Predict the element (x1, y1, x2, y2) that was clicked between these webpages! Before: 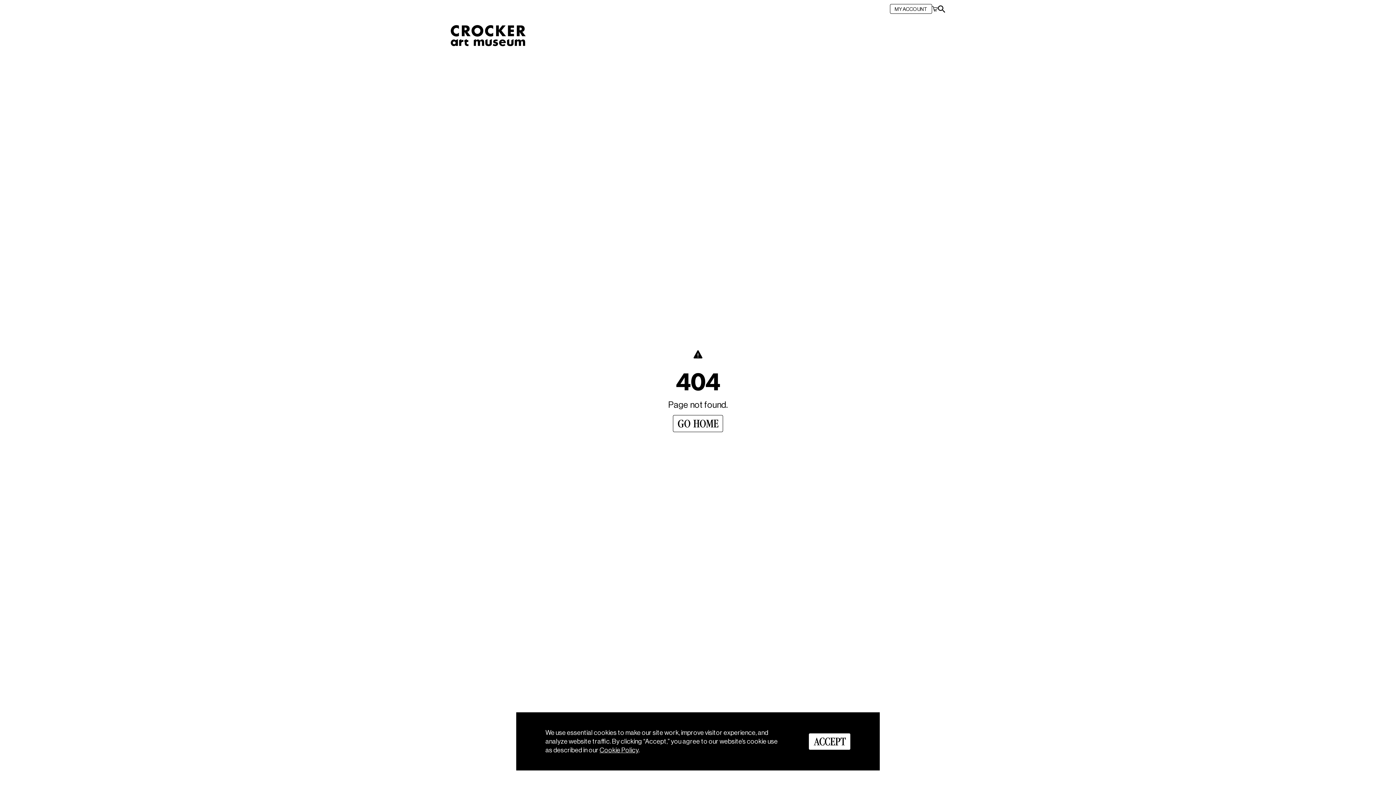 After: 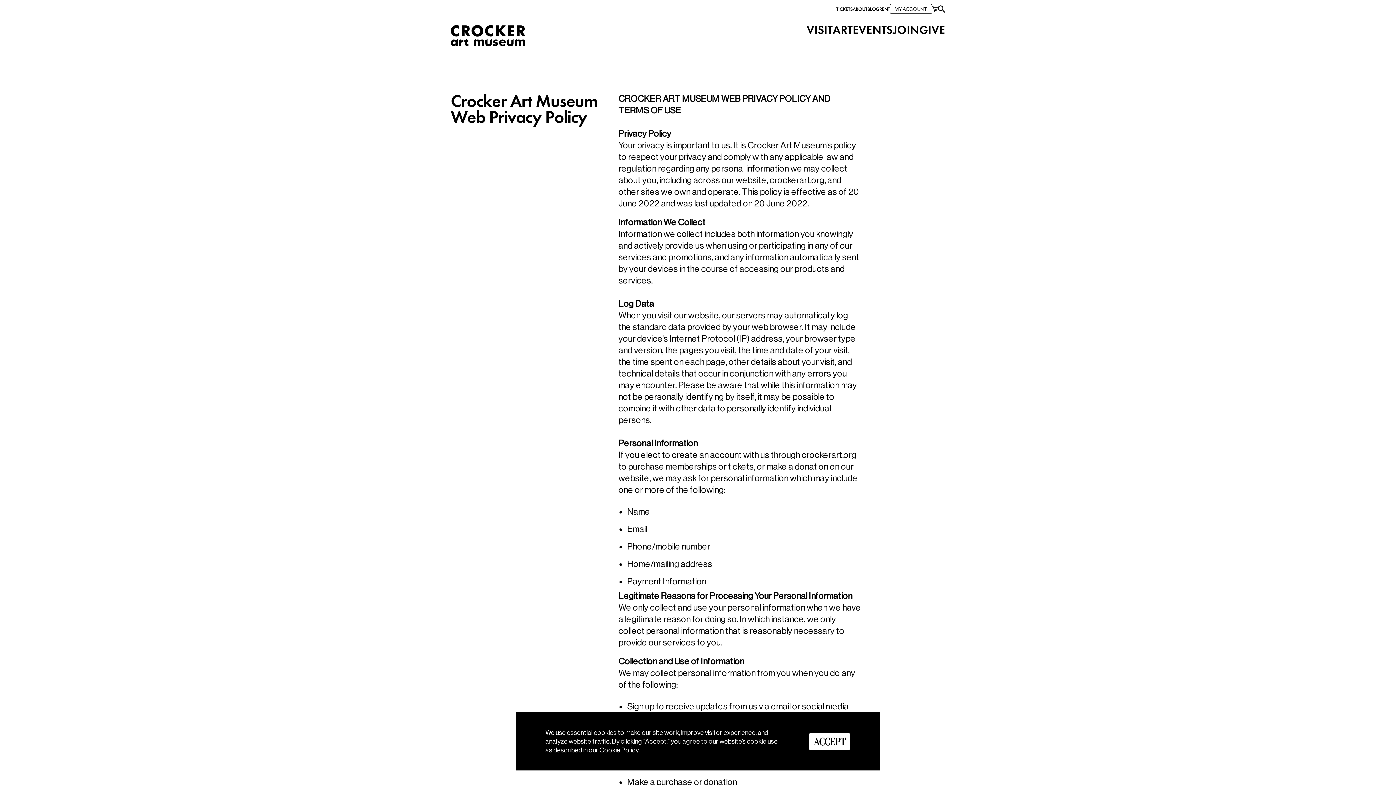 Action: bbox: (599, 746, 638, 754) label: Cookie Policy